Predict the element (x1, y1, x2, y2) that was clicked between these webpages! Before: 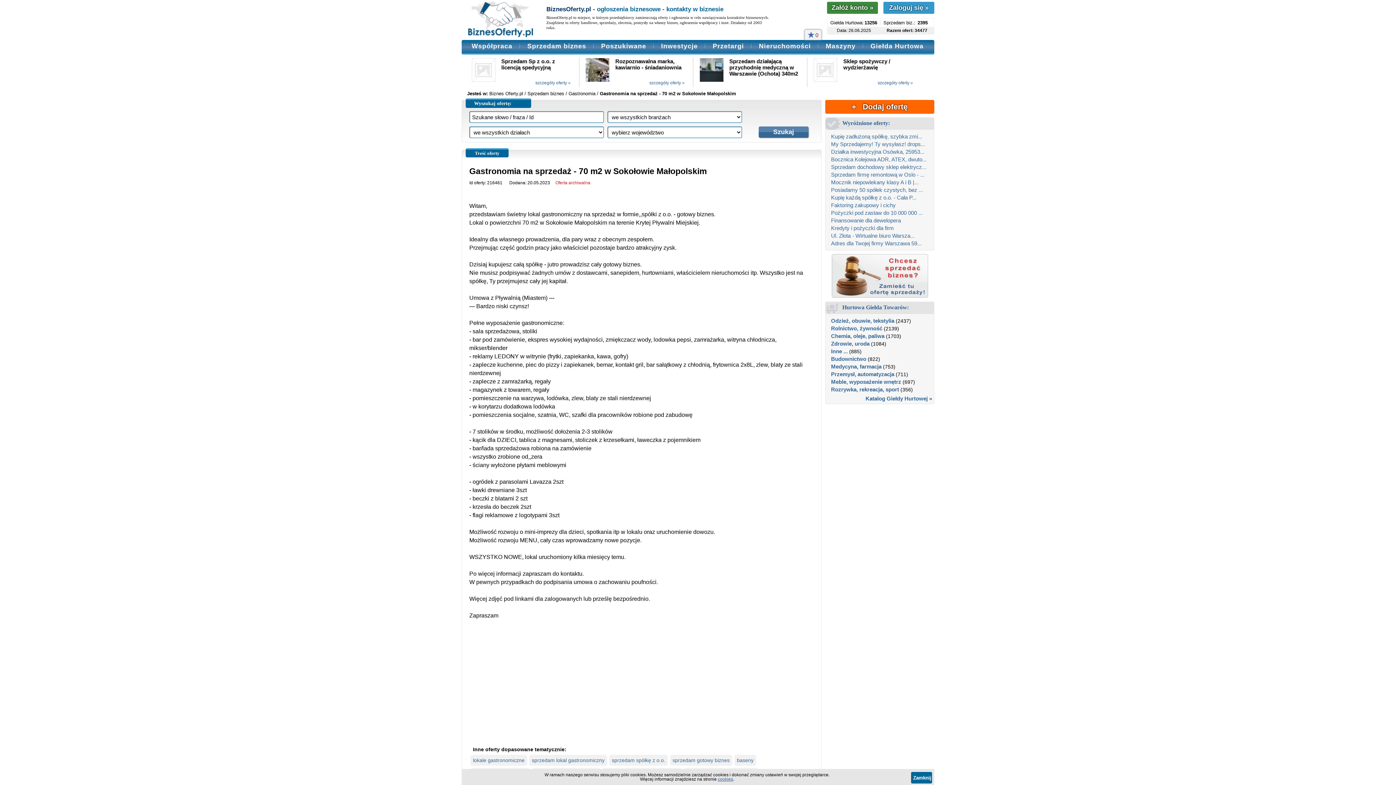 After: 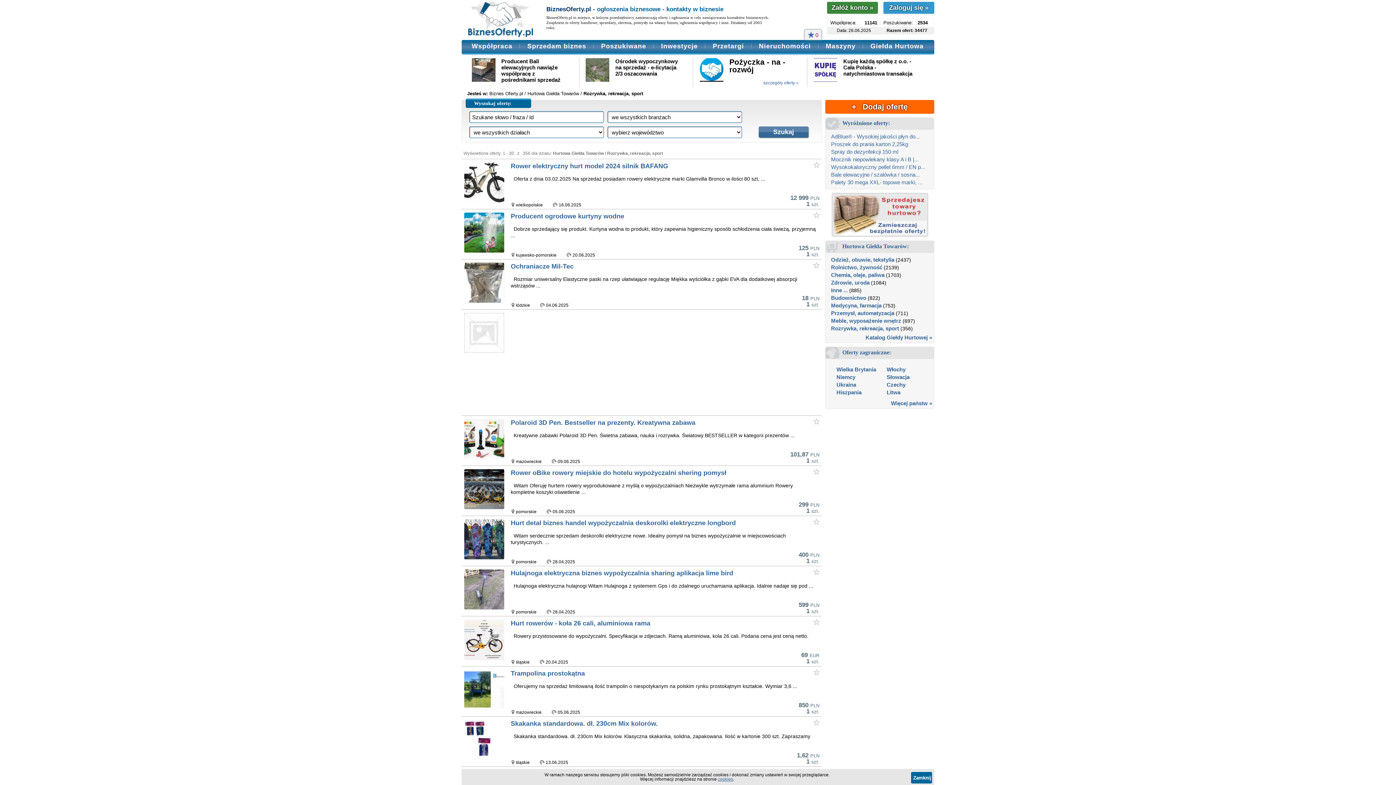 Action: bbox: (831, 386, 899, 392) label: Rozrywka, rekreacja, sport